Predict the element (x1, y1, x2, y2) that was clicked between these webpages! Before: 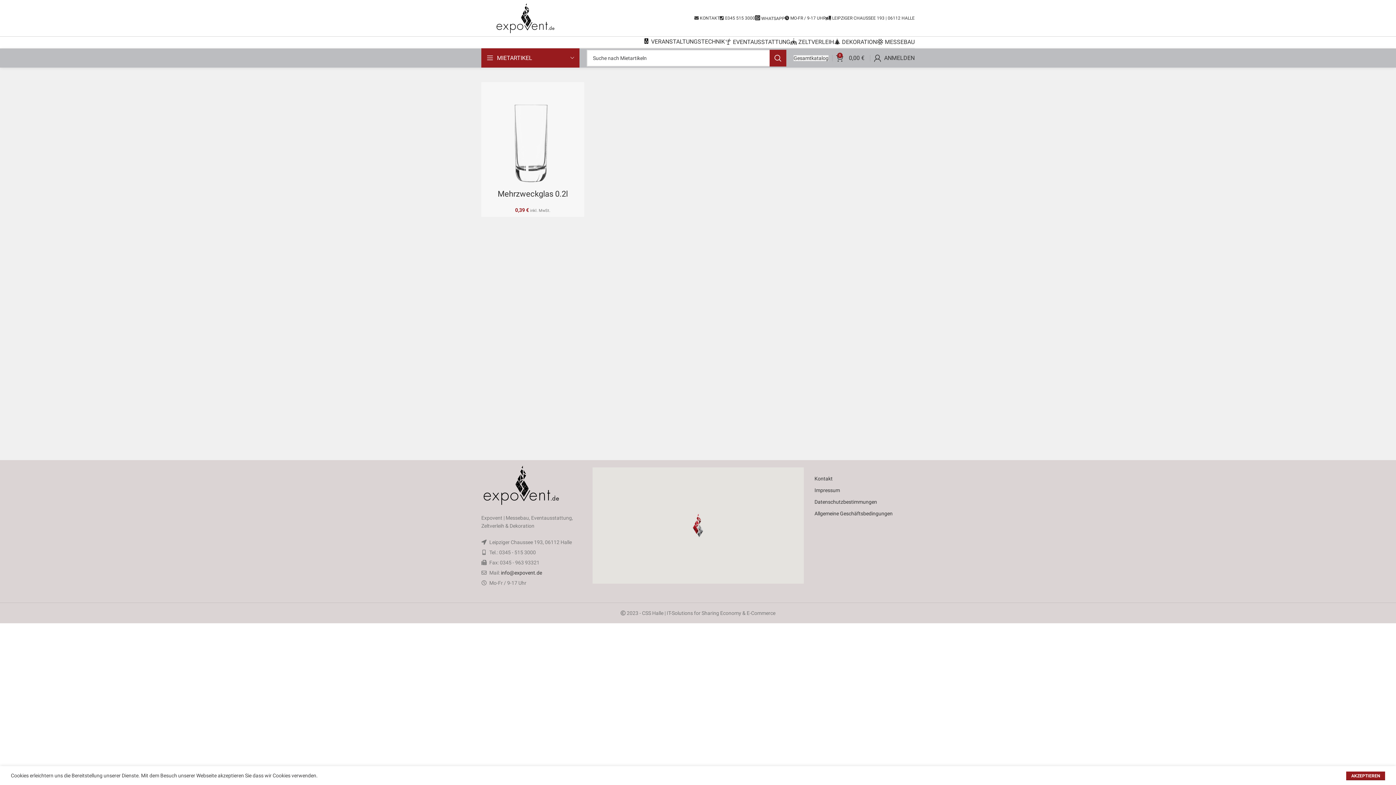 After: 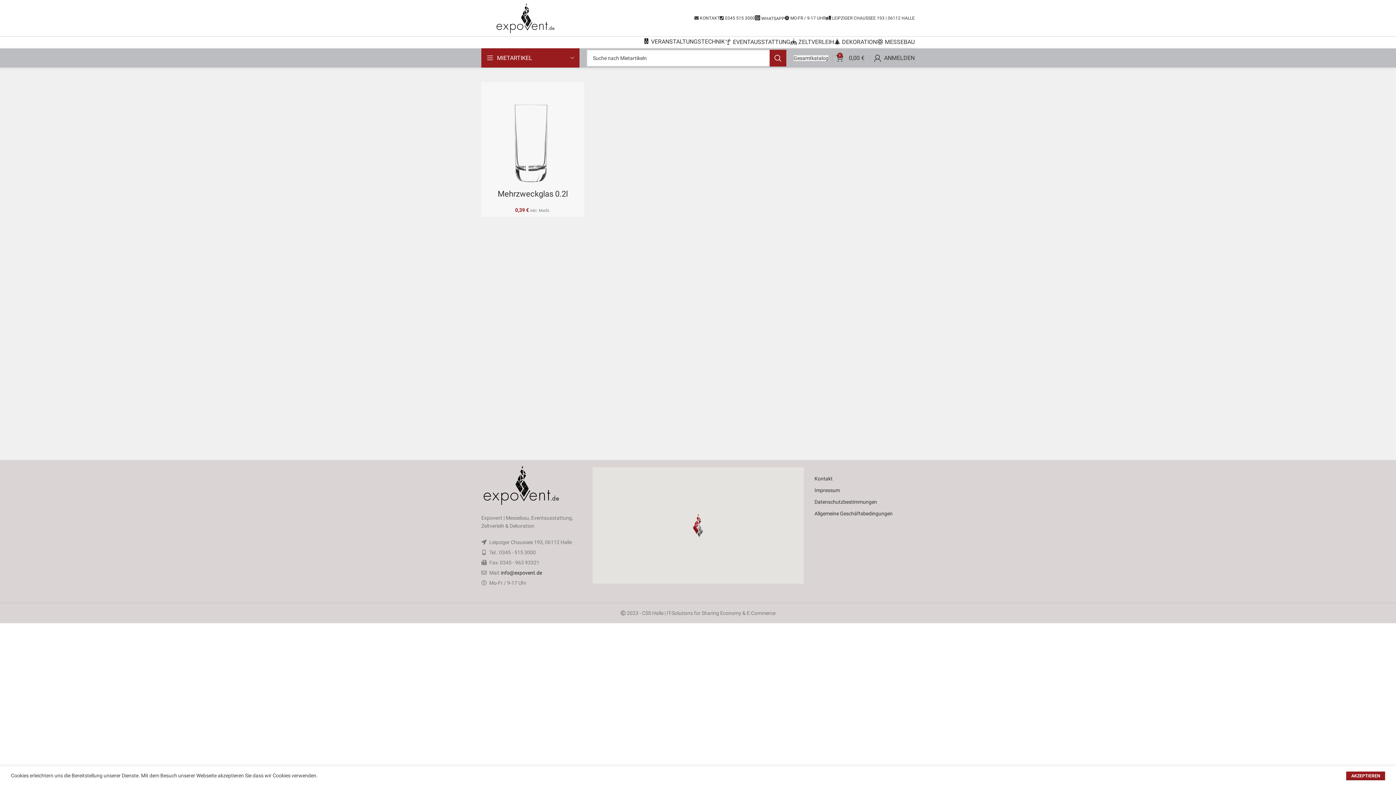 Action: label: info@expovent.de bbox: (501, 570, 542, 575)